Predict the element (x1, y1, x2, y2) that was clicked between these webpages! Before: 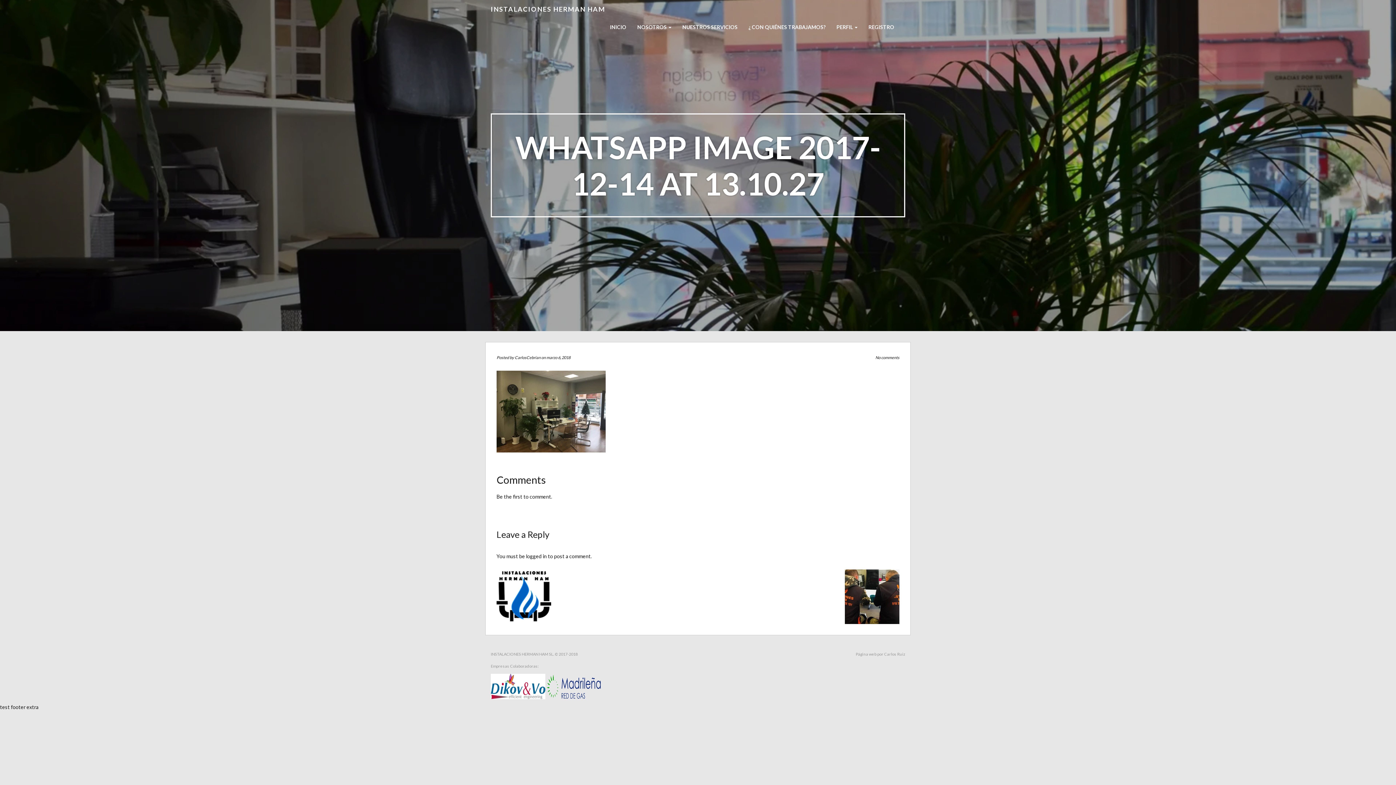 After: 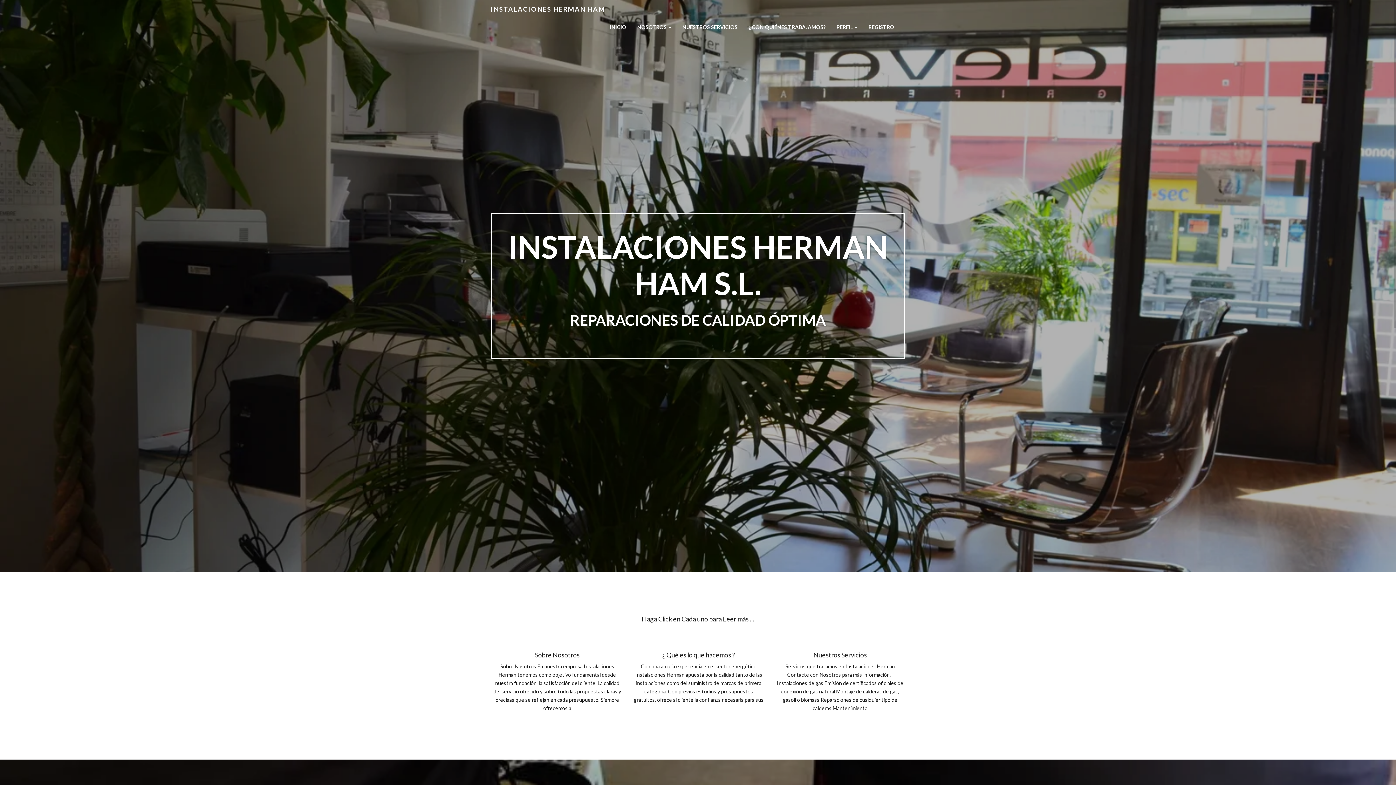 Action: bbox: (485, 0, 610, 18) label: INSTALACIONES HERMAN HAM